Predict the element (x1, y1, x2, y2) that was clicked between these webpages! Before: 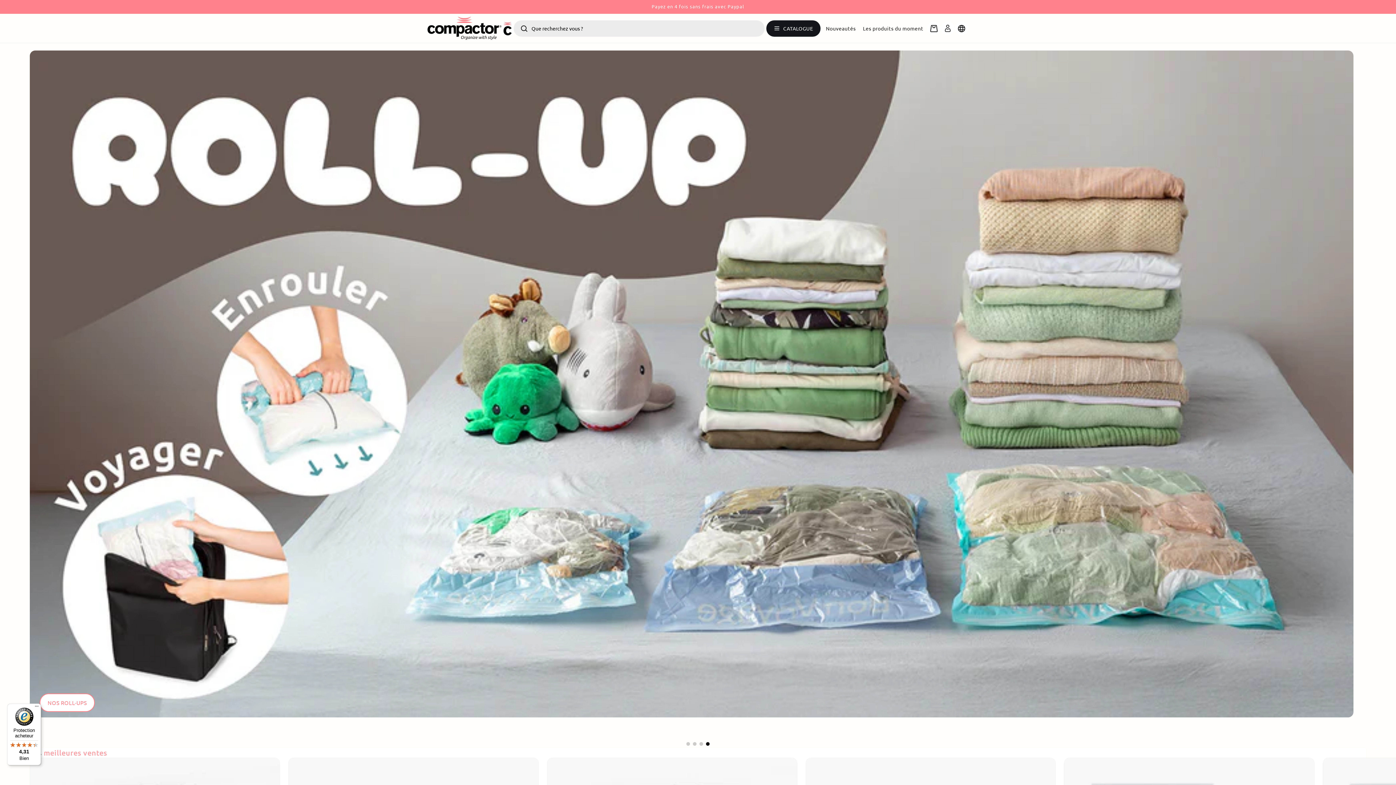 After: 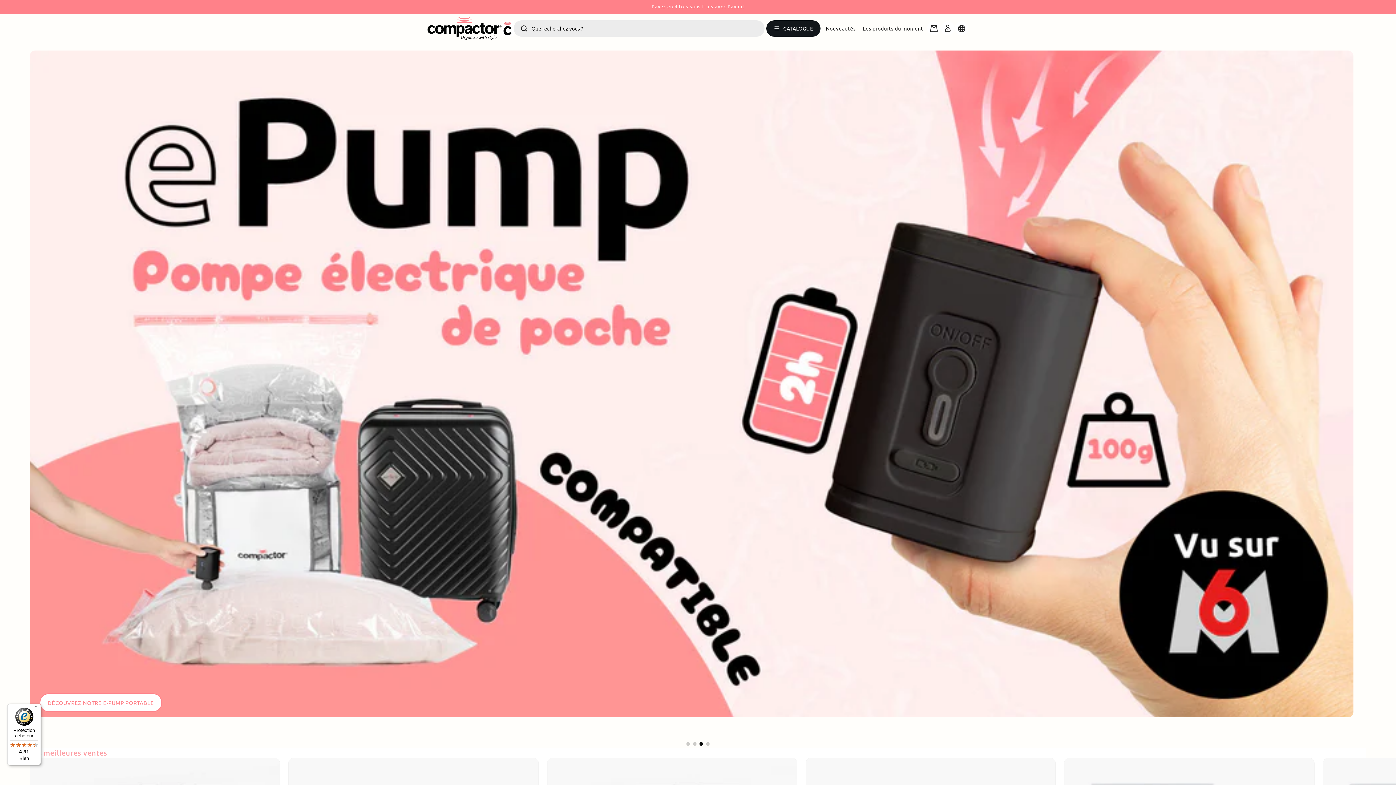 Action: label: Protection acheteur

4,31

Bien bbox: (7, 704, 41, 765)